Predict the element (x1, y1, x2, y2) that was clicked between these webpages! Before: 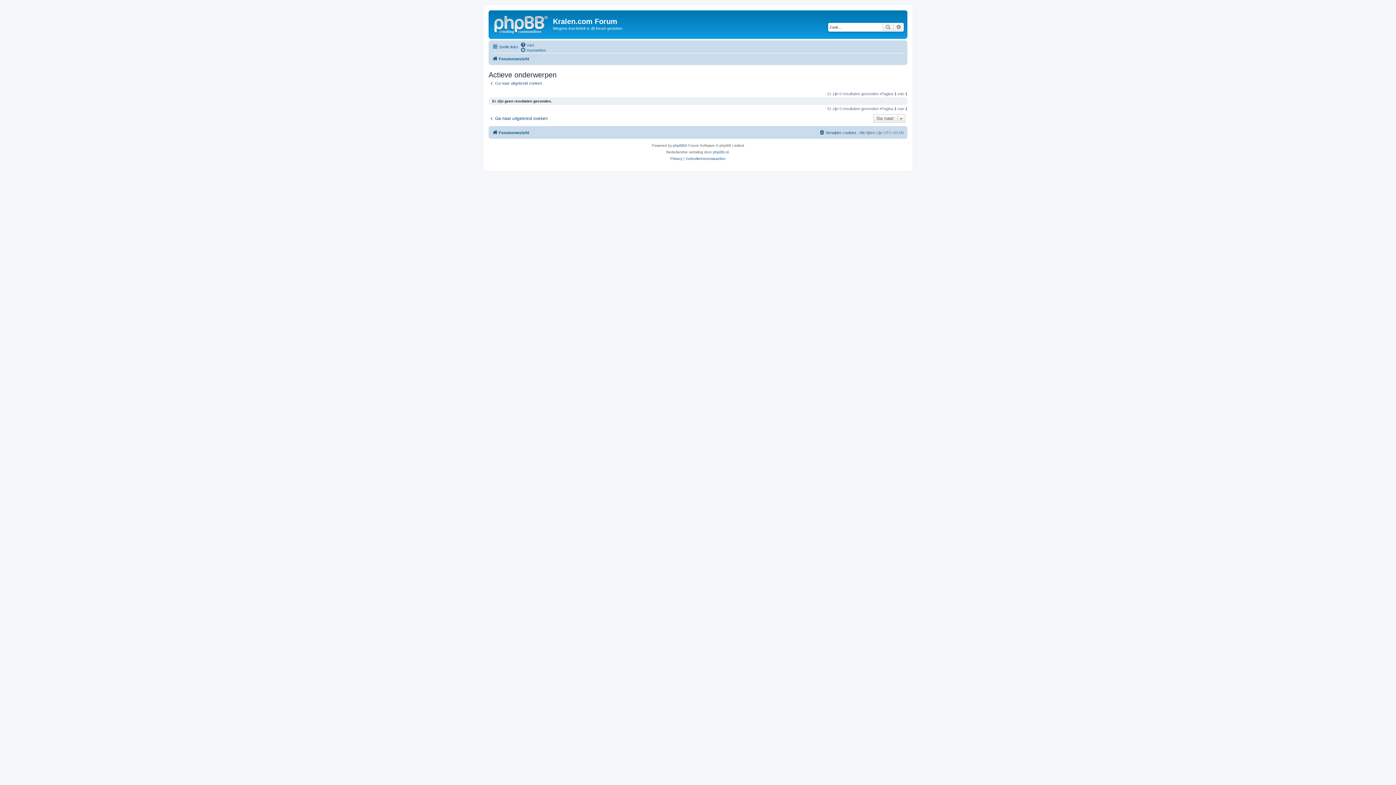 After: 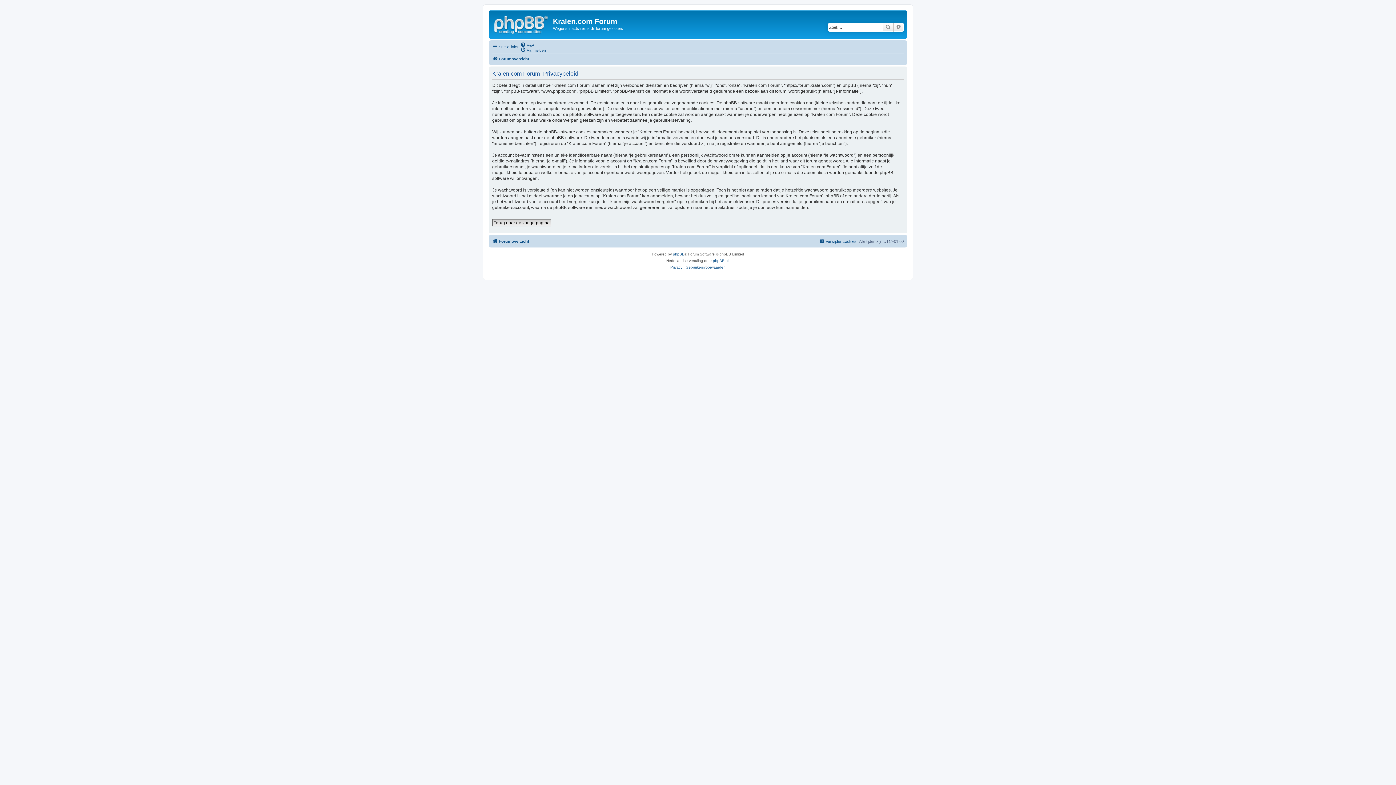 Action: label: Privacy bbox: (670, 155, 682, 162)